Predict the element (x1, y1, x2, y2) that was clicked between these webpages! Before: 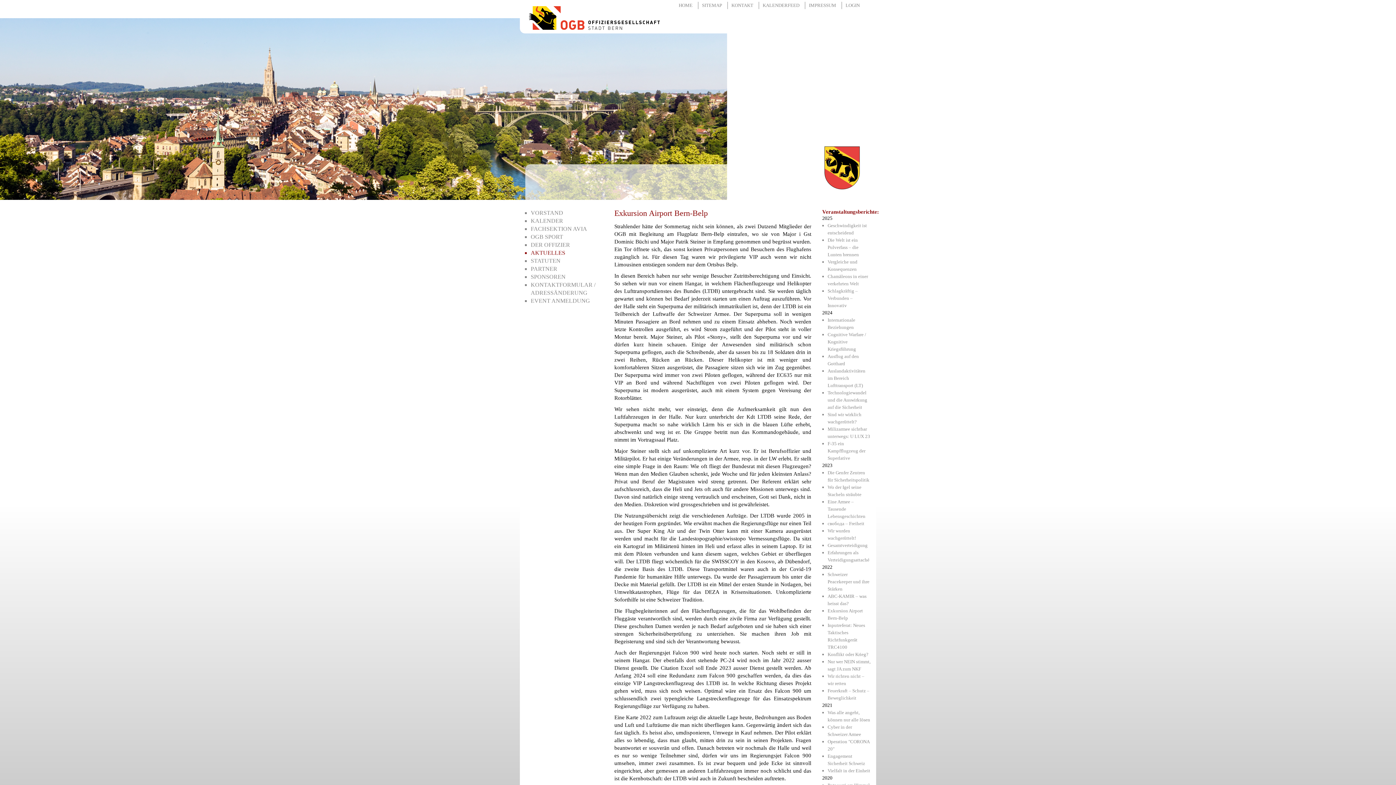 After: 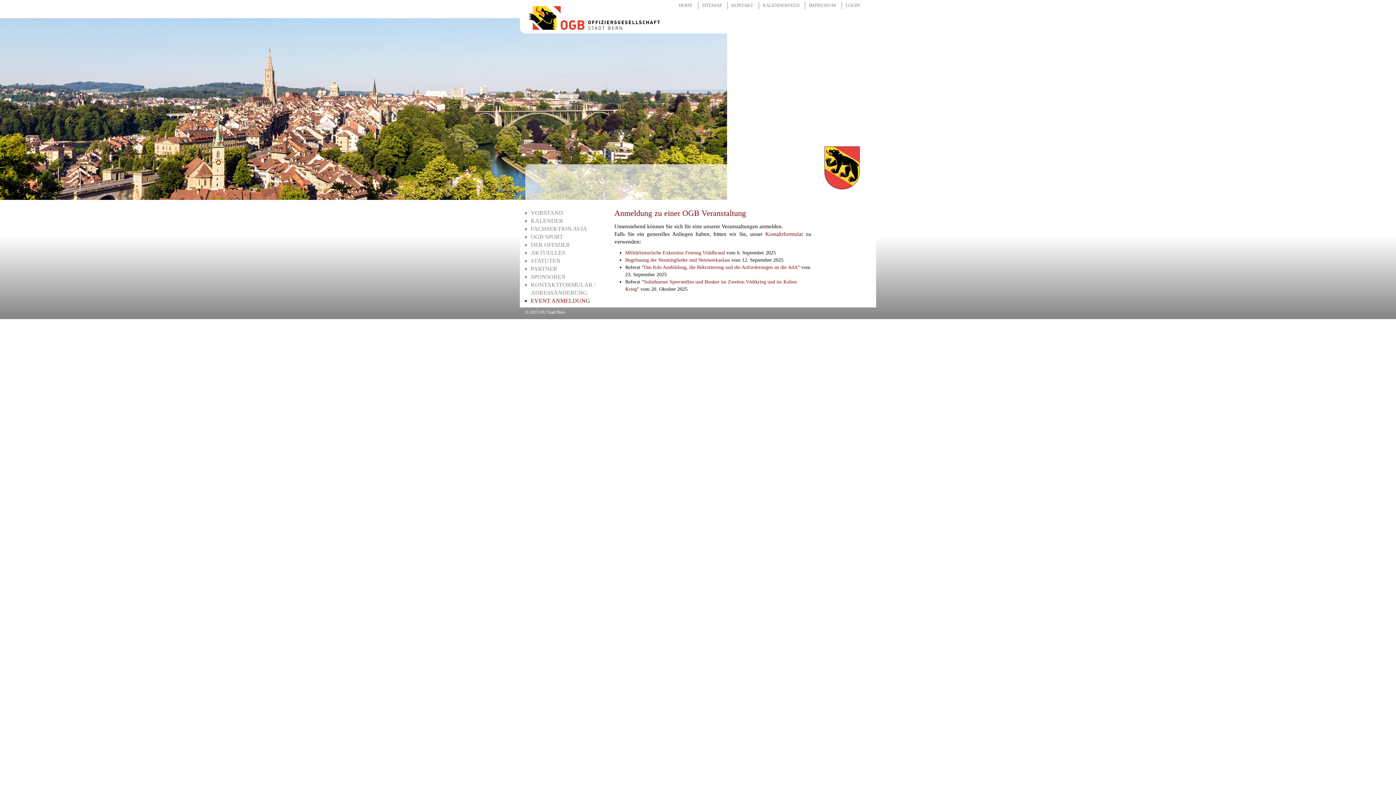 Action: bbox: (530, 297, 603, 305) label: EVENT ANMELDUNG